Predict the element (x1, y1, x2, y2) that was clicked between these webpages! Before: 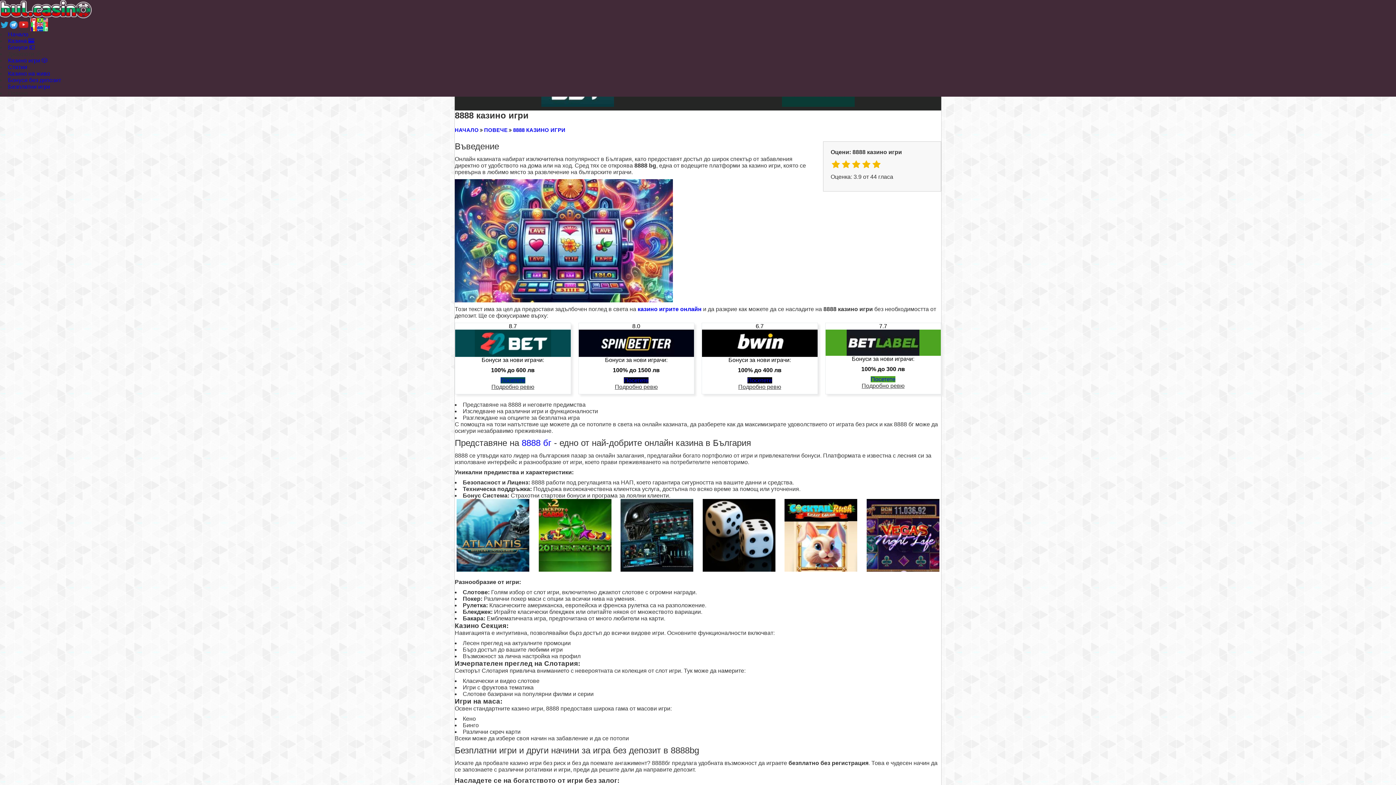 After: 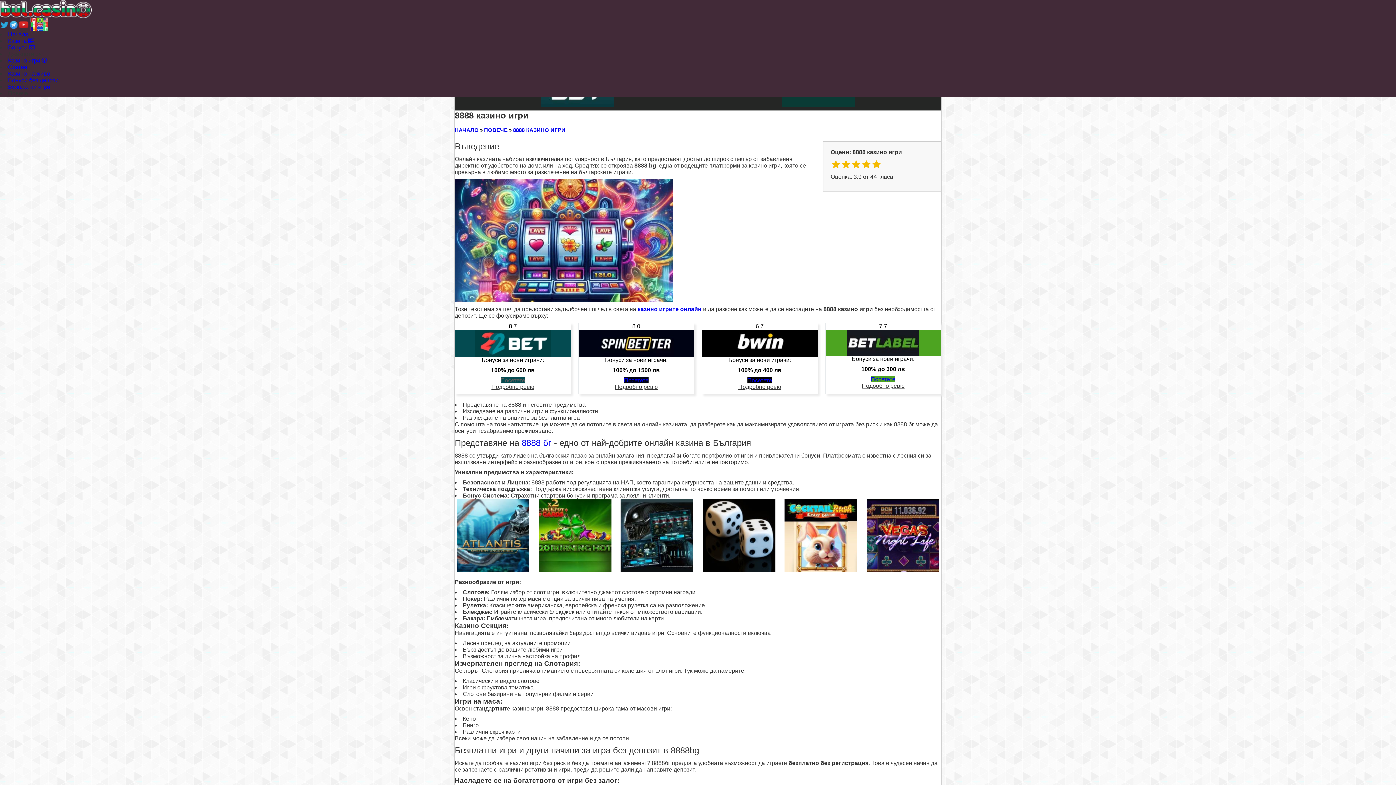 Action: label: Посетете bbox: (500, 377, 525, 383)